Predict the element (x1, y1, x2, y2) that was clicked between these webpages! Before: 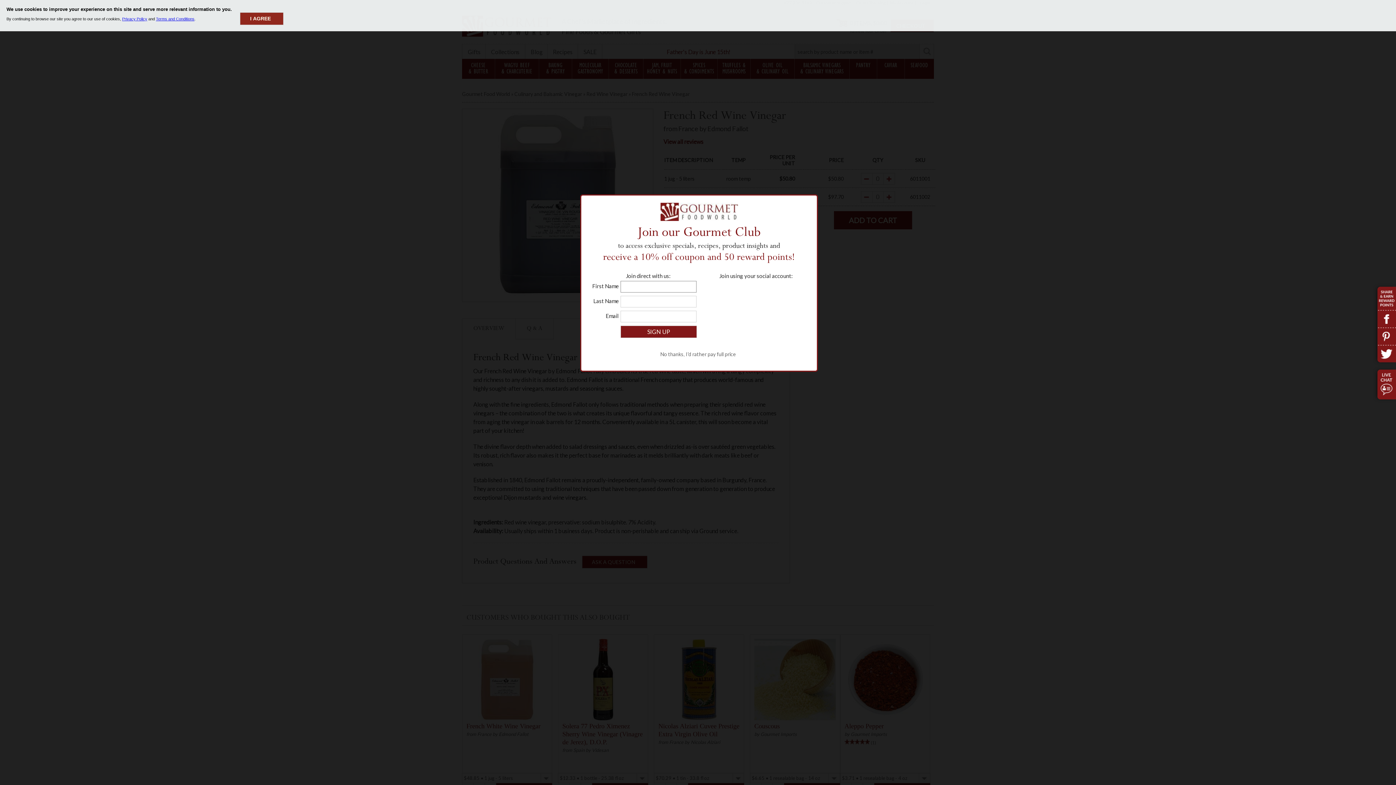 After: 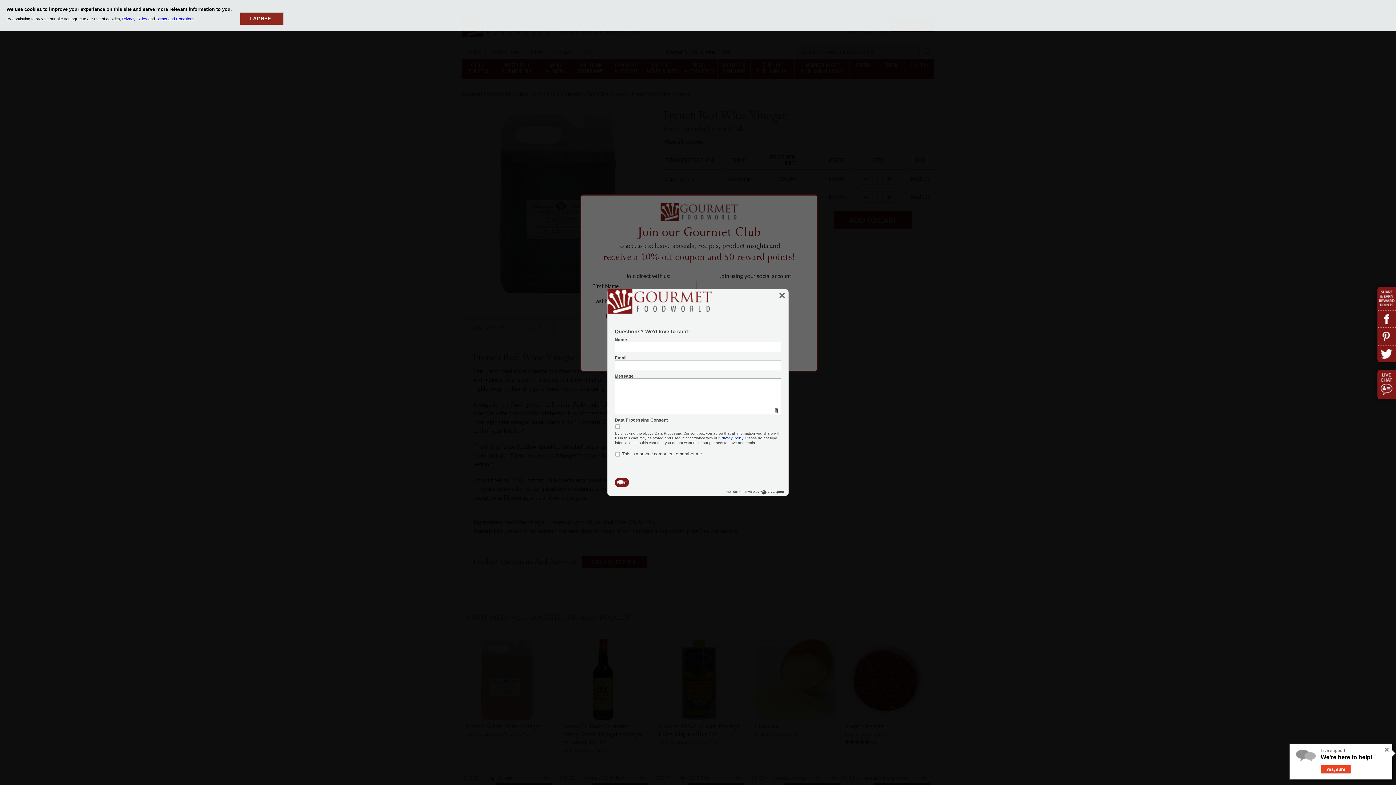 Action: bbox: (1377, 369, 1396, 399)